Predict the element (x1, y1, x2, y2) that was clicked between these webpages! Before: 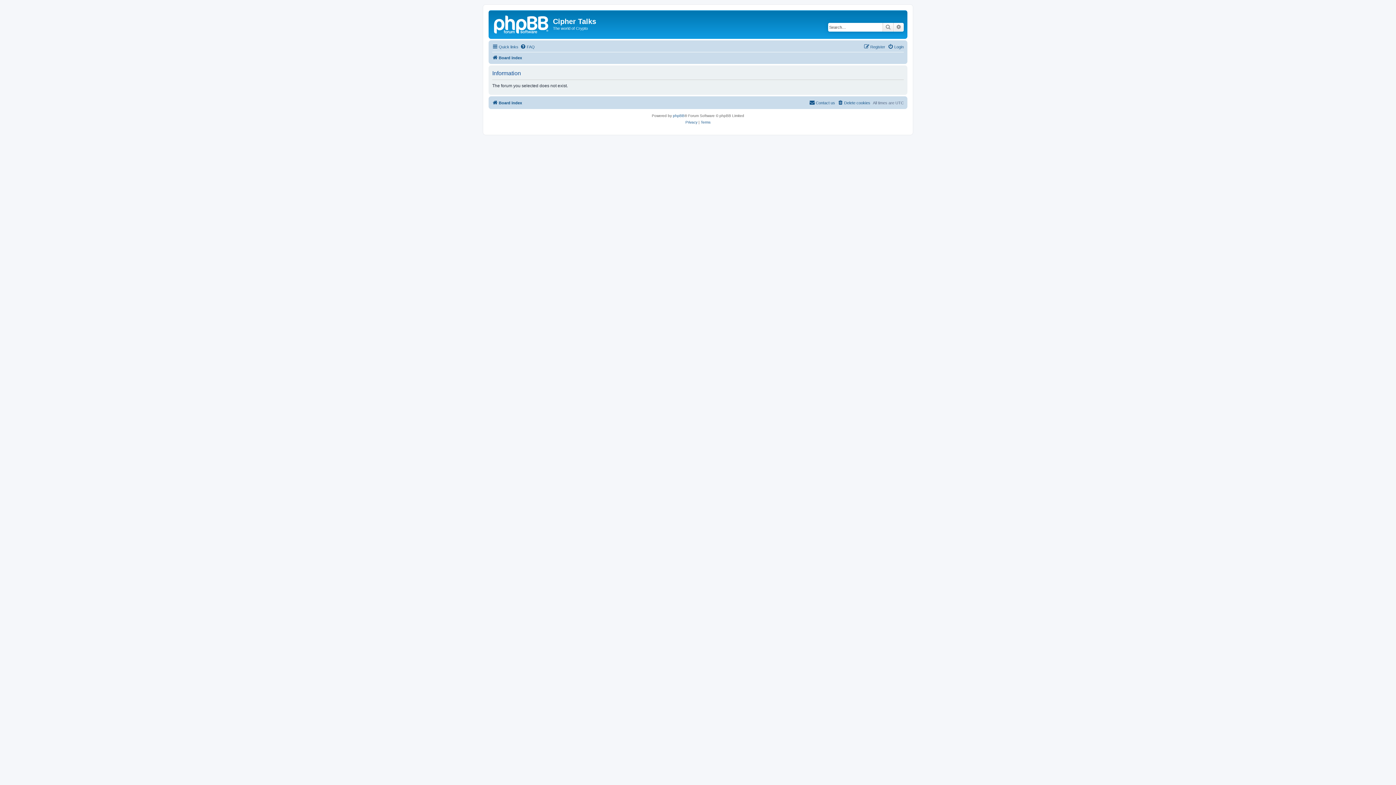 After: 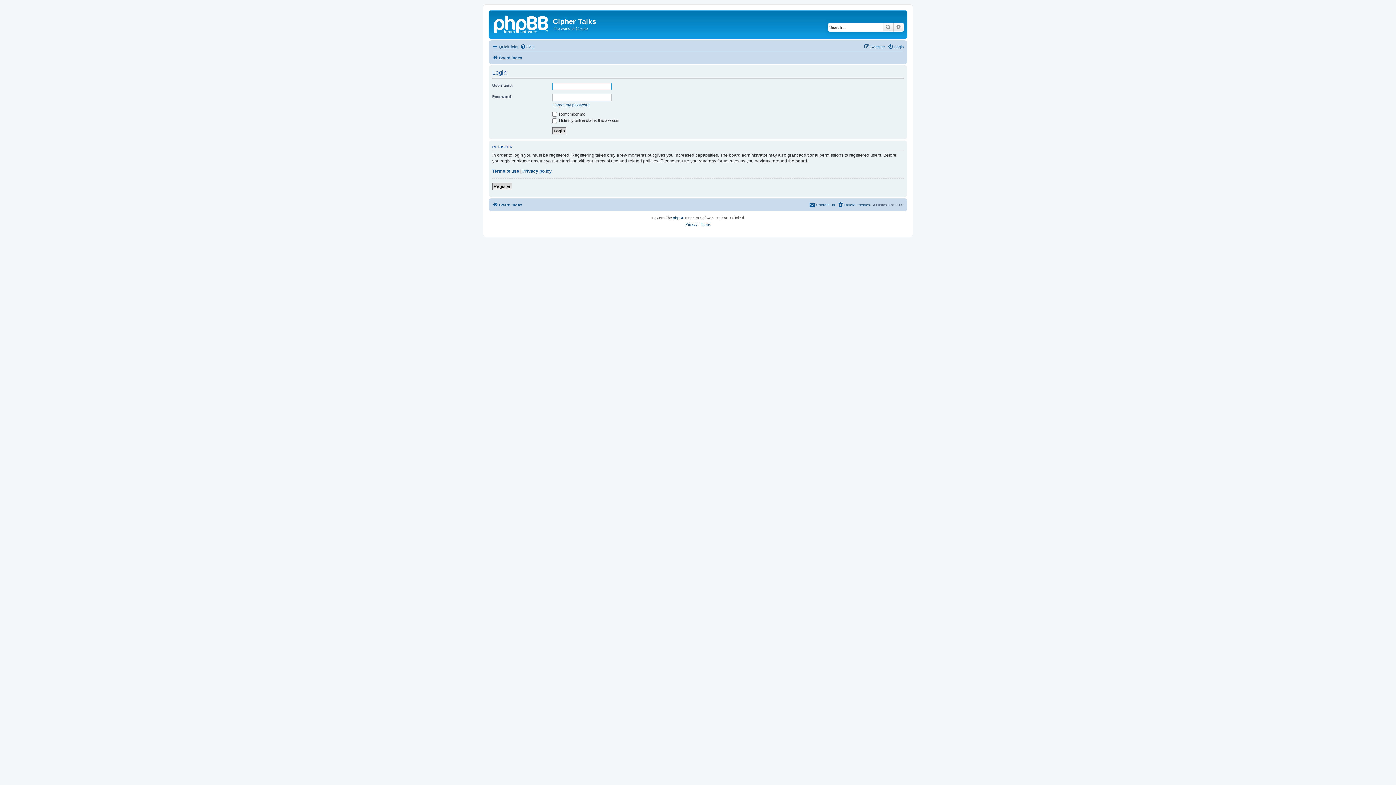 Action: bbox: (888, 42, 904, 51) label: Login